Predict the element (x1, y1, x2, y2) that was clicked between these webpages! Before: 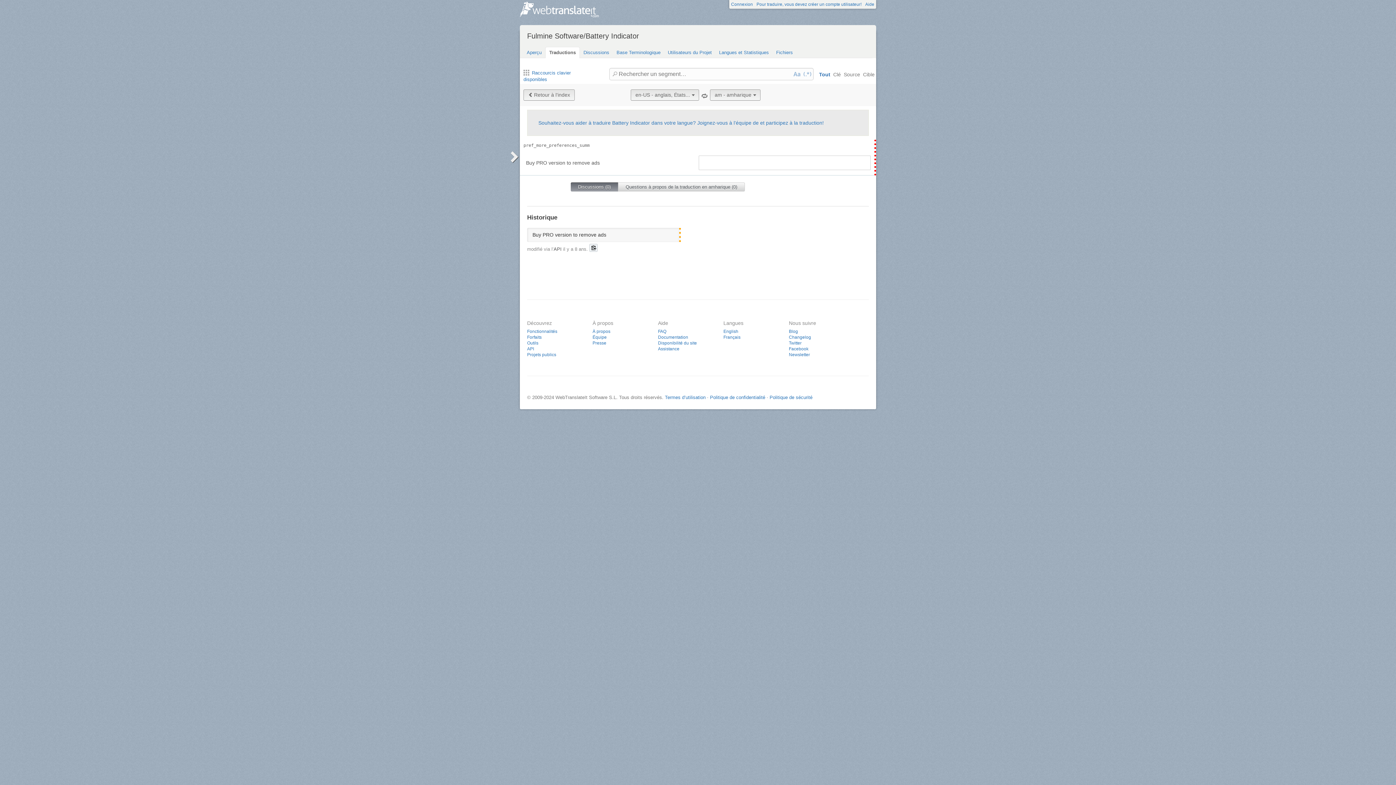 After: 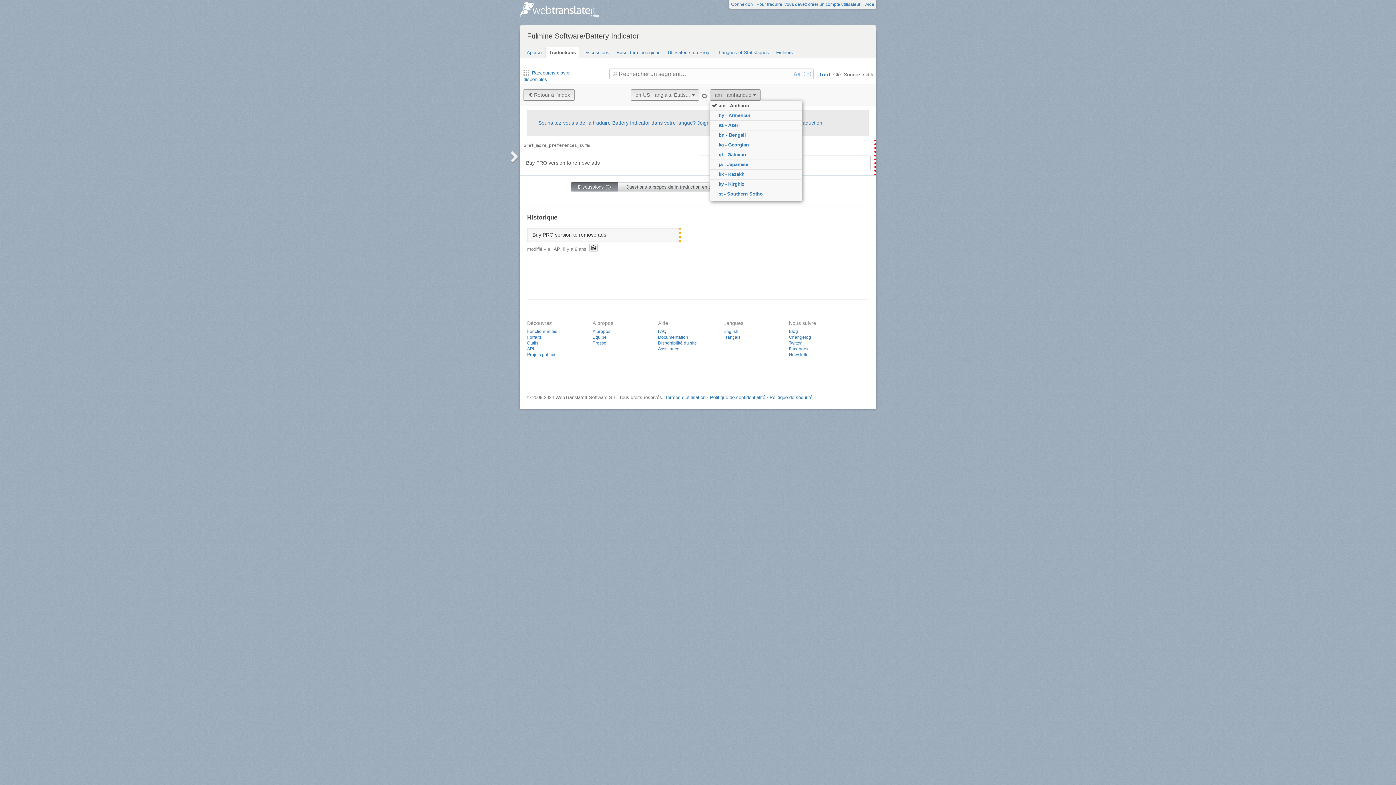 Action: bbox: (710, 89, 760, 100) label: am - amharique